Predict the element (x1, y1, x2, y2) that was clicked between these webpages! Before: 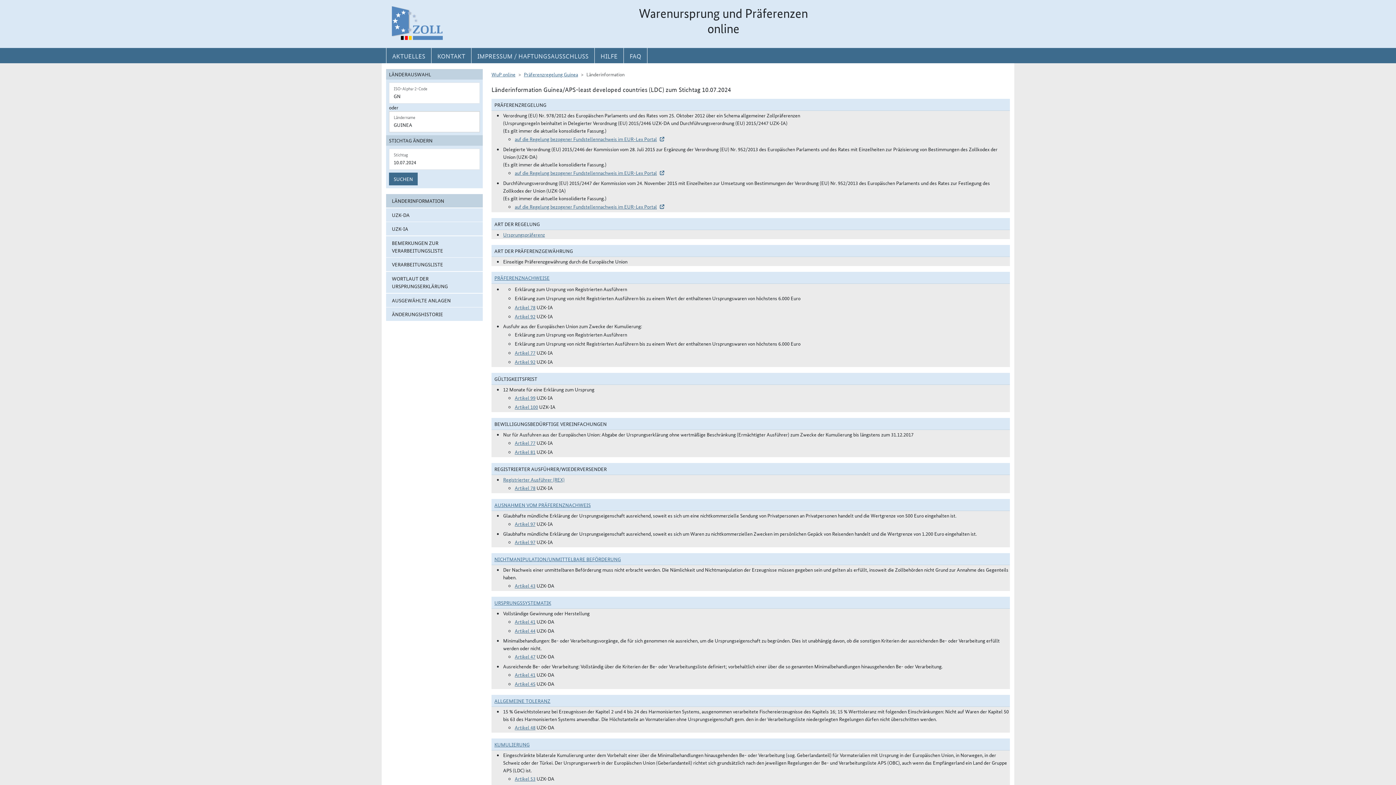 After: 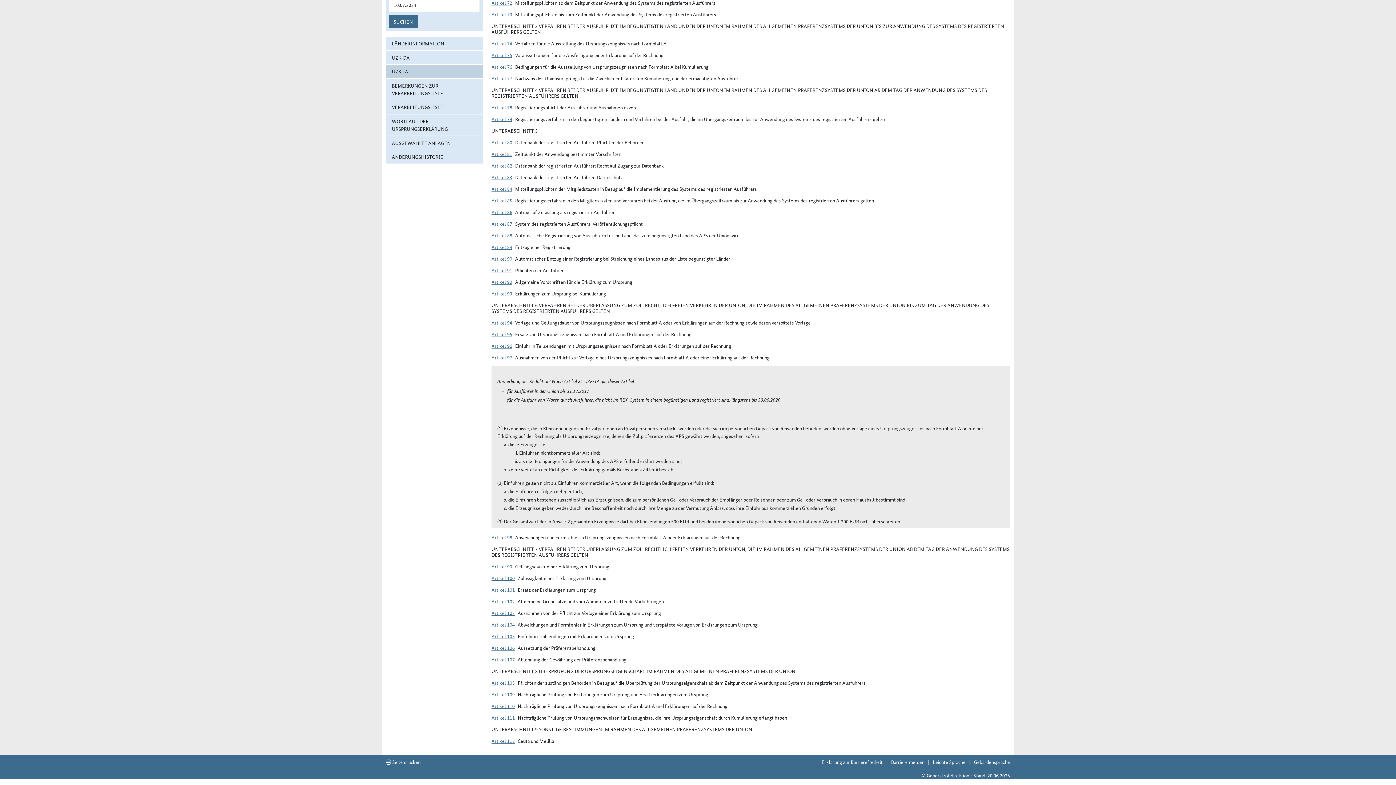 Action: bbox: (514, 538, 535, 545) label: Artikel 97